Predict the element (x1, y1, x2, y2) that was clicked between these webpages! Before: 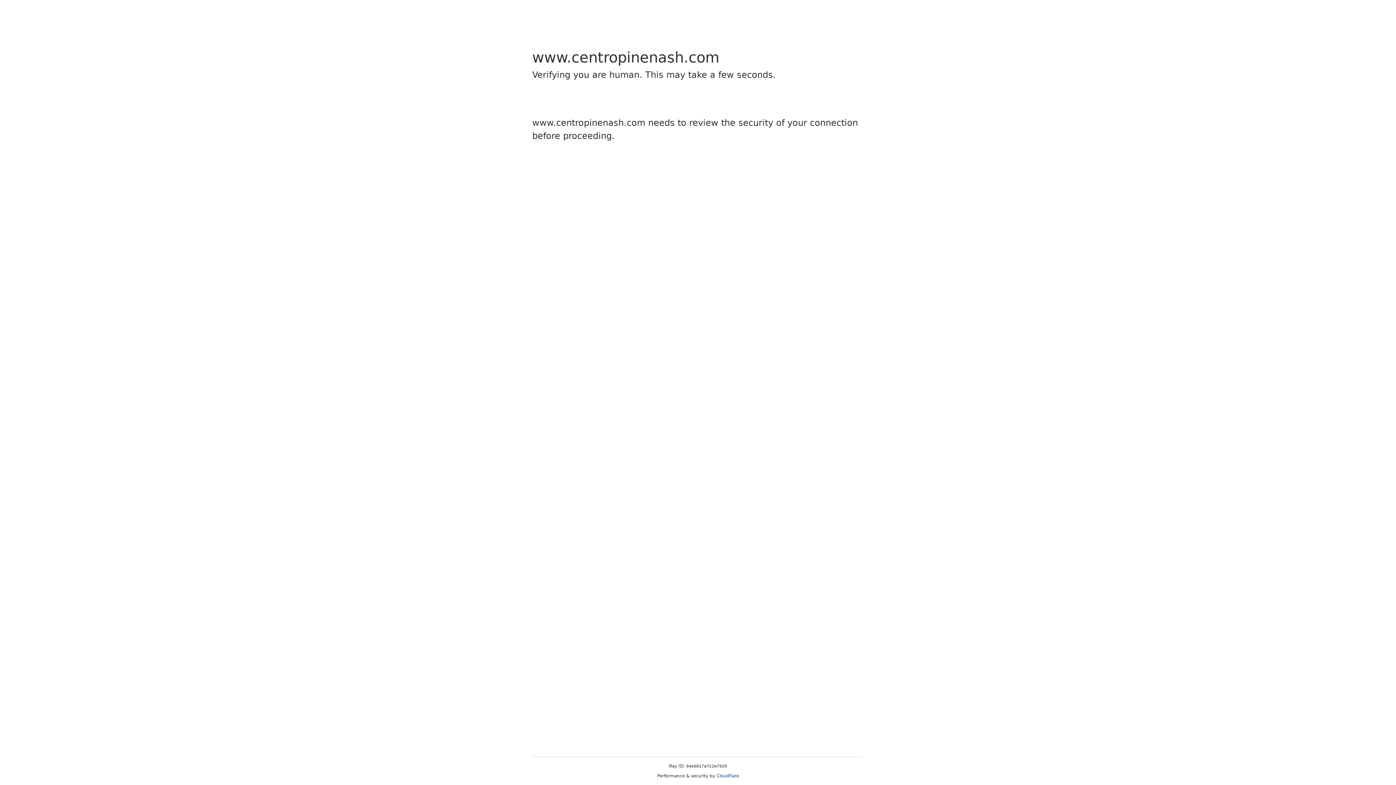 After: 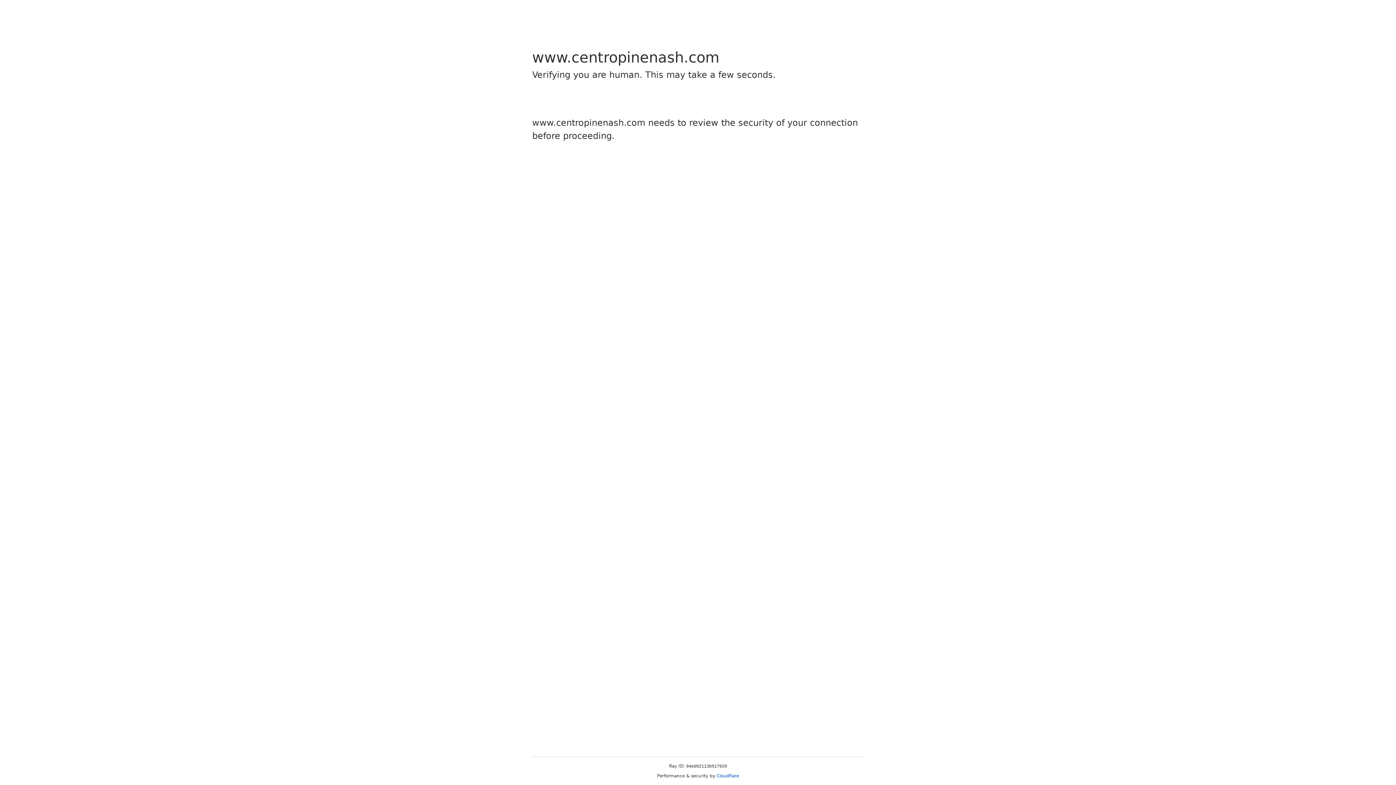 Action: label: Cloudflare bbox: (716, 773, 739, 778)